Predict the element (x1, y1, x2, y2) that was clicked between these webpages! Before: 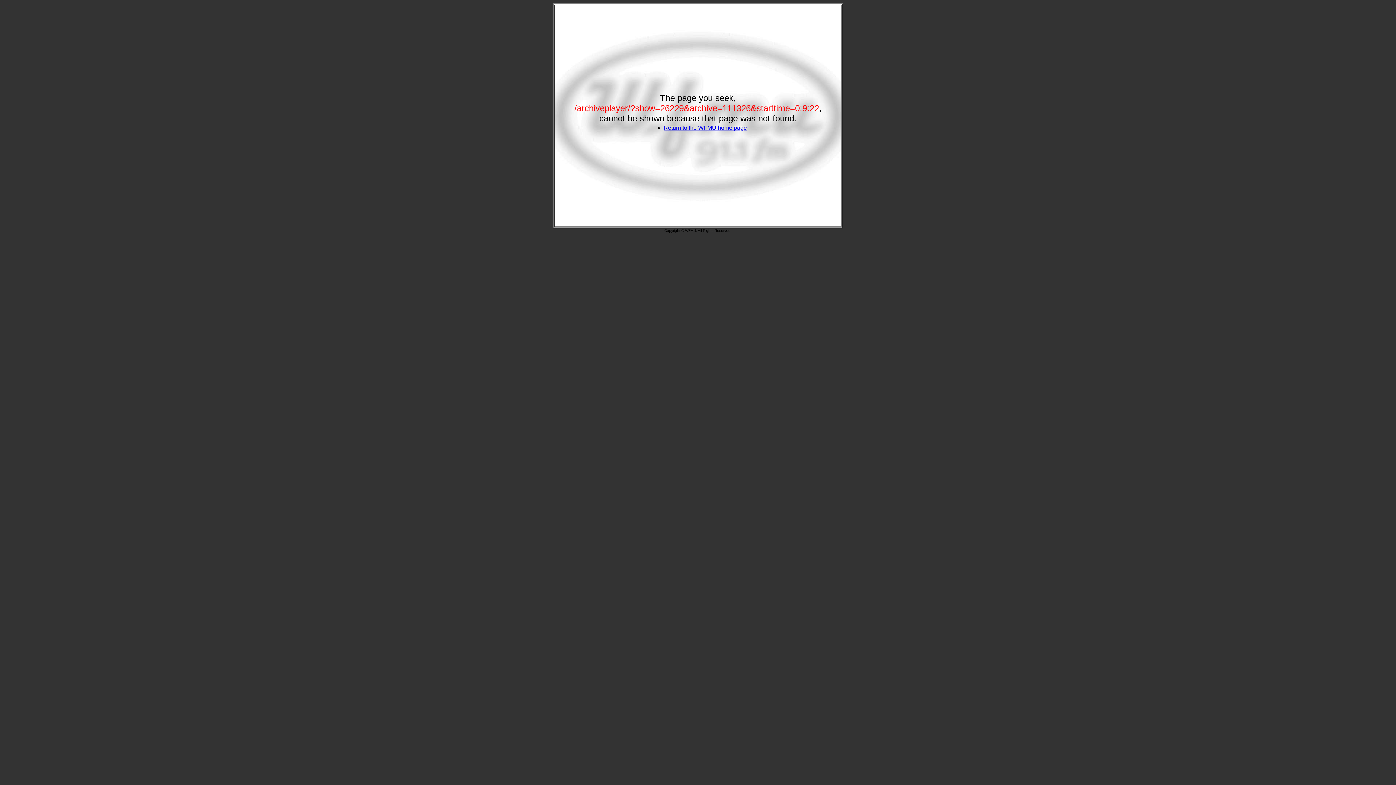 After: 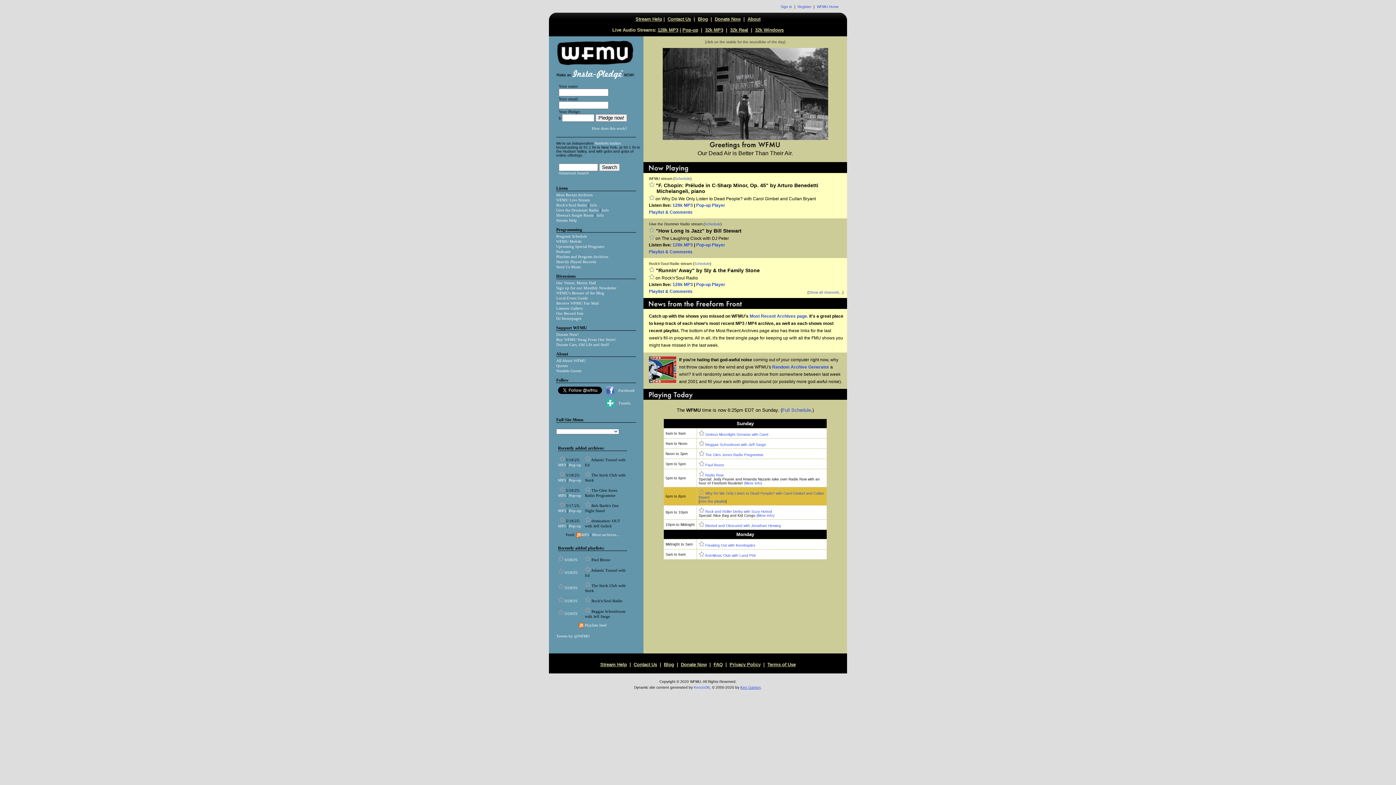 Action: bbox: (663, 124, 747, 130) label: Return to the WFMU home page